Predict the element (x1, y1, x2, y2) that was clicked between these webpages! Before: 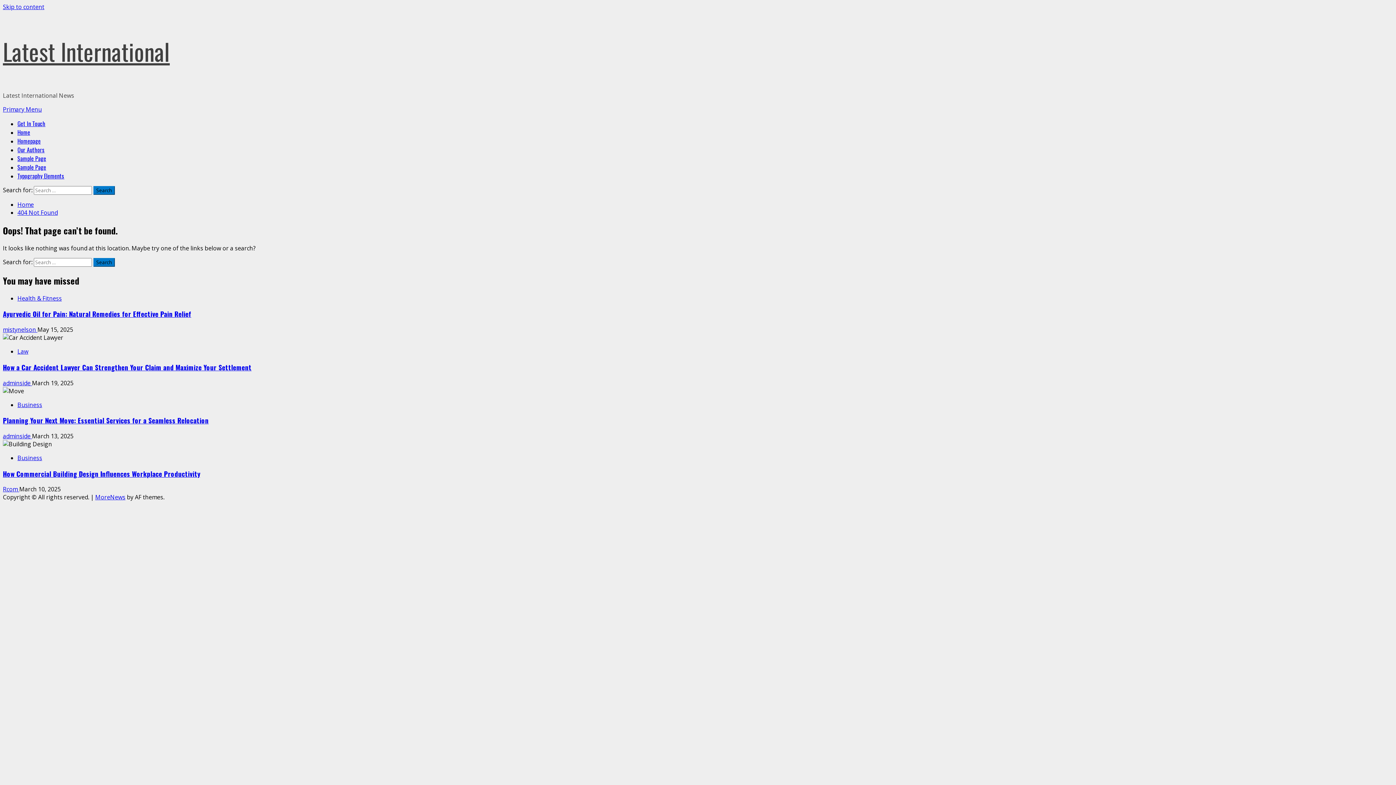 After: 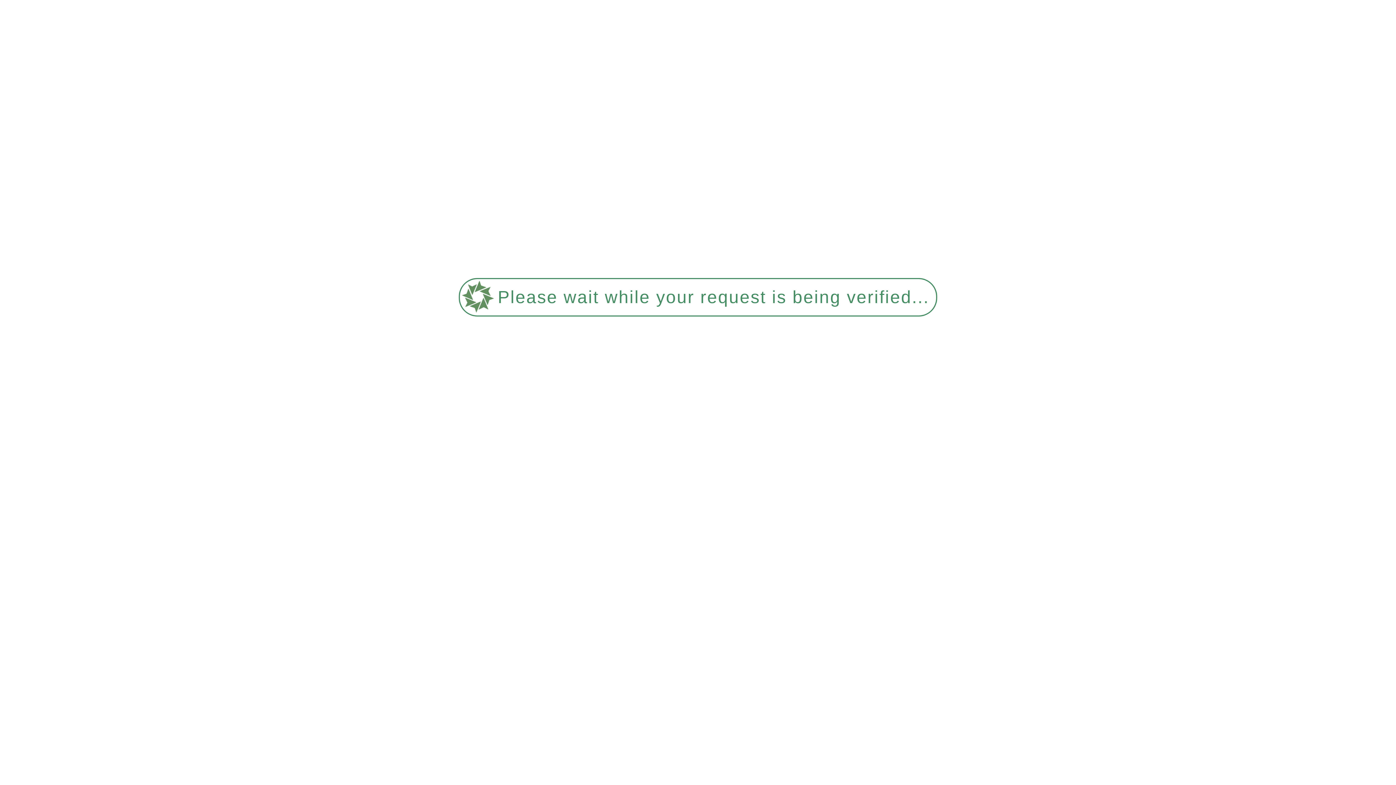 Action: bbox: (17, 136, 40, 145) label: Homepage